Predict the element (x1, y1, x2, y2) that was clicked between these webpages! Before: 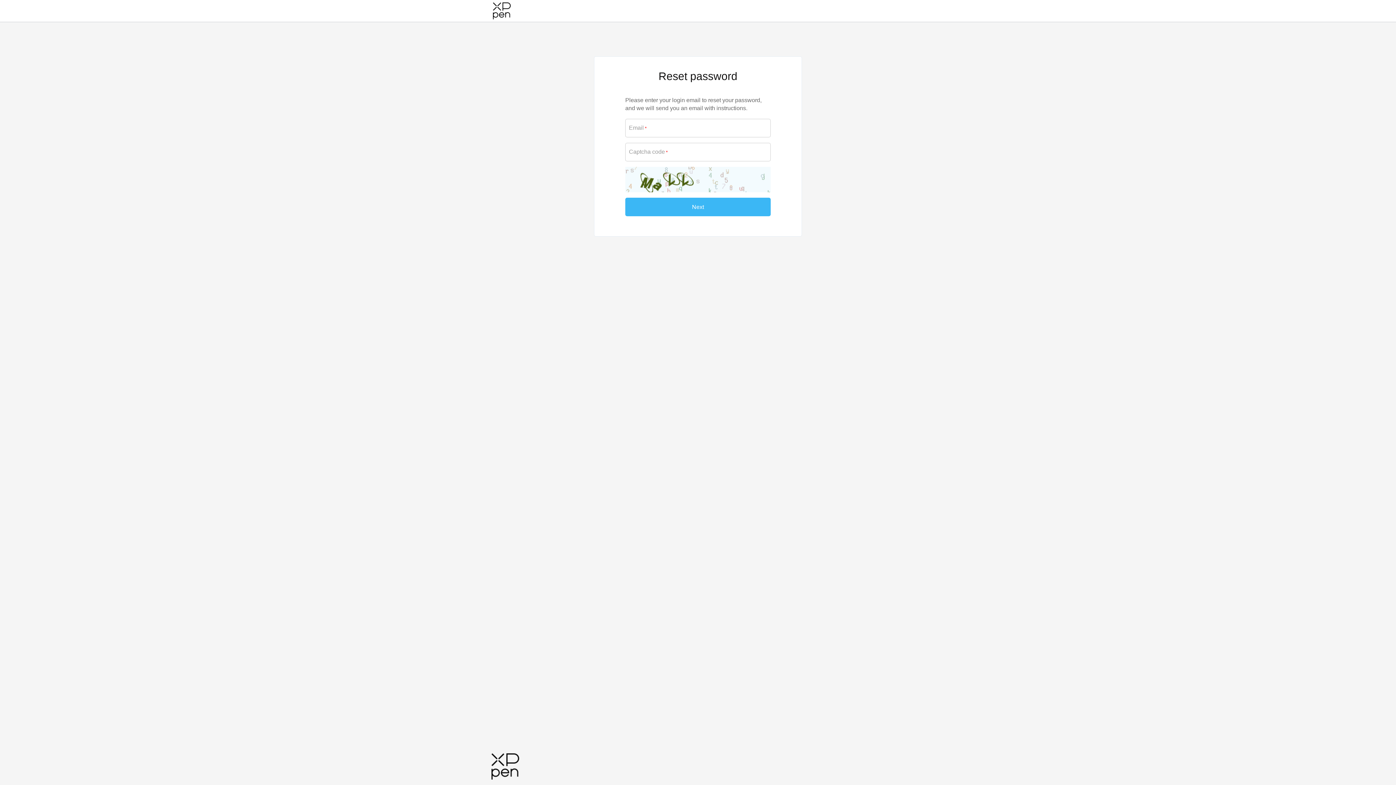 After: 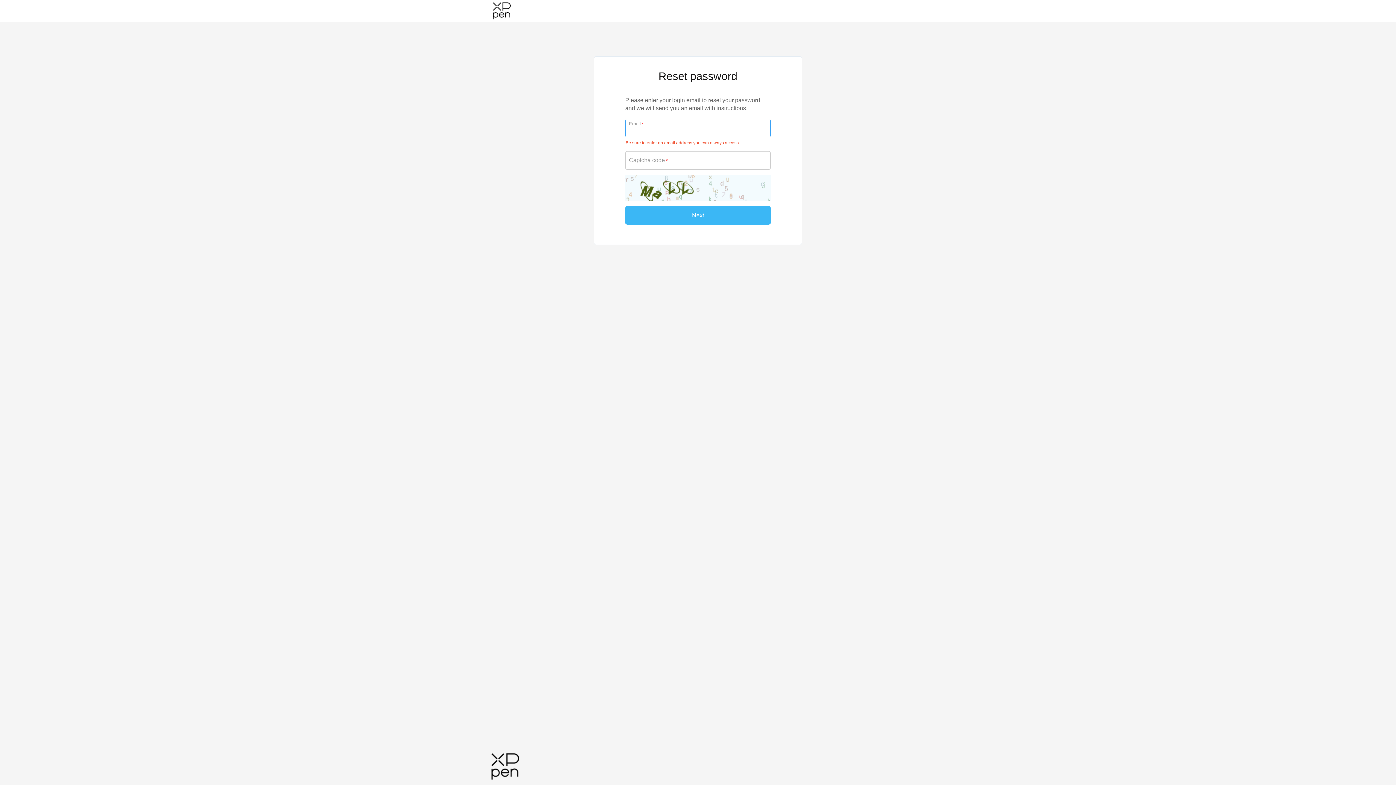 Action: label: Next bbox: (625, 197, 770, 216)